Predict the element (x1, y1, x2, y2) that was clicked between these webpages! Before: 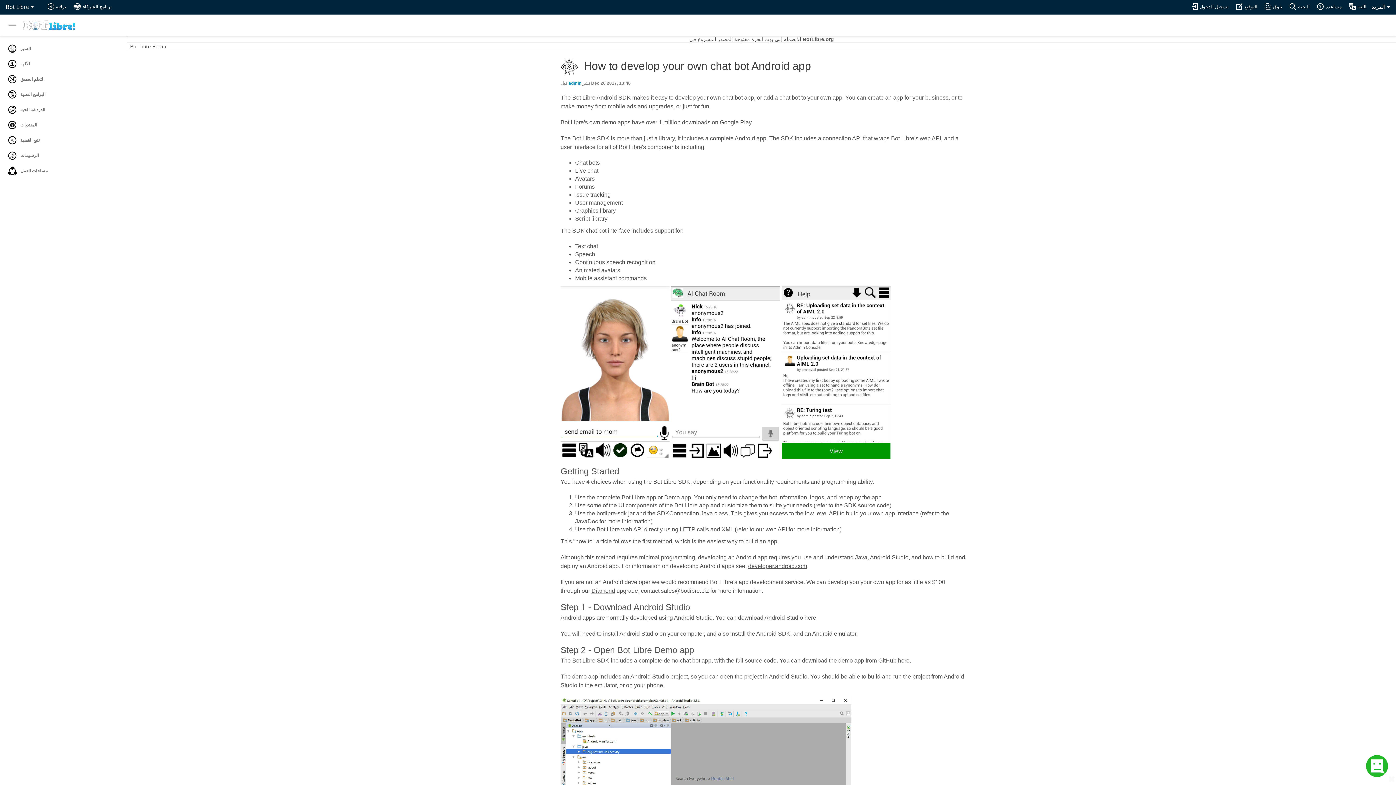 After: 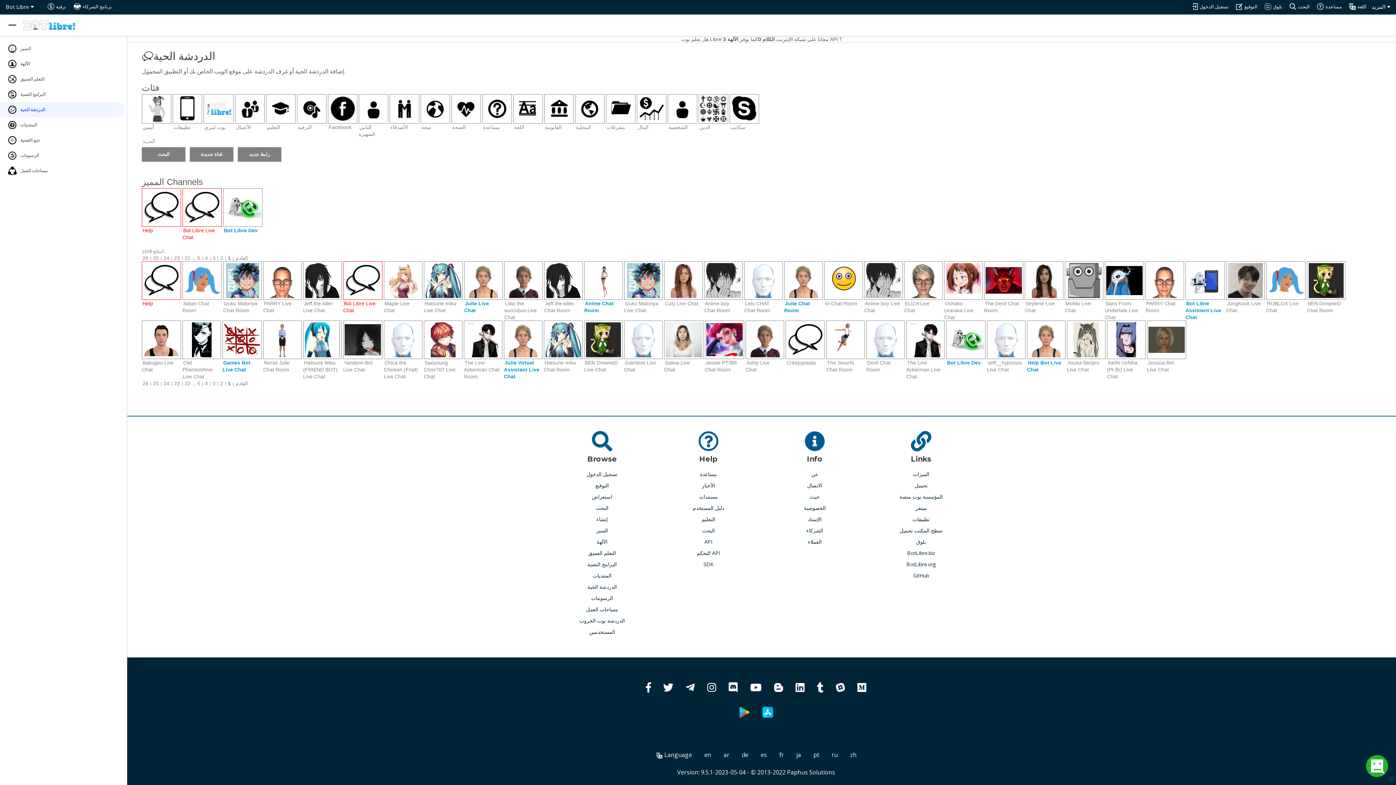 Action: bbox: (0, 102, 125, 117) label:  الدردشة الحية